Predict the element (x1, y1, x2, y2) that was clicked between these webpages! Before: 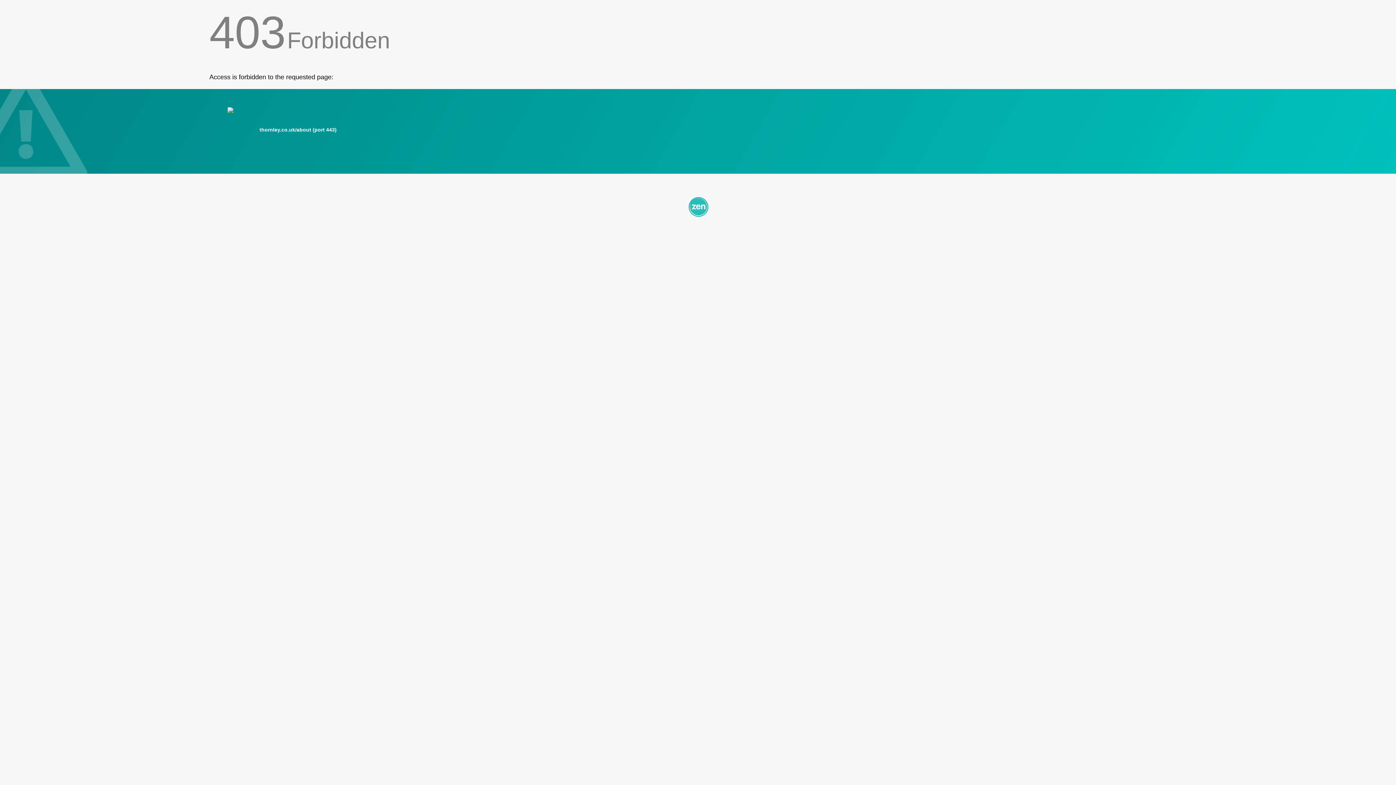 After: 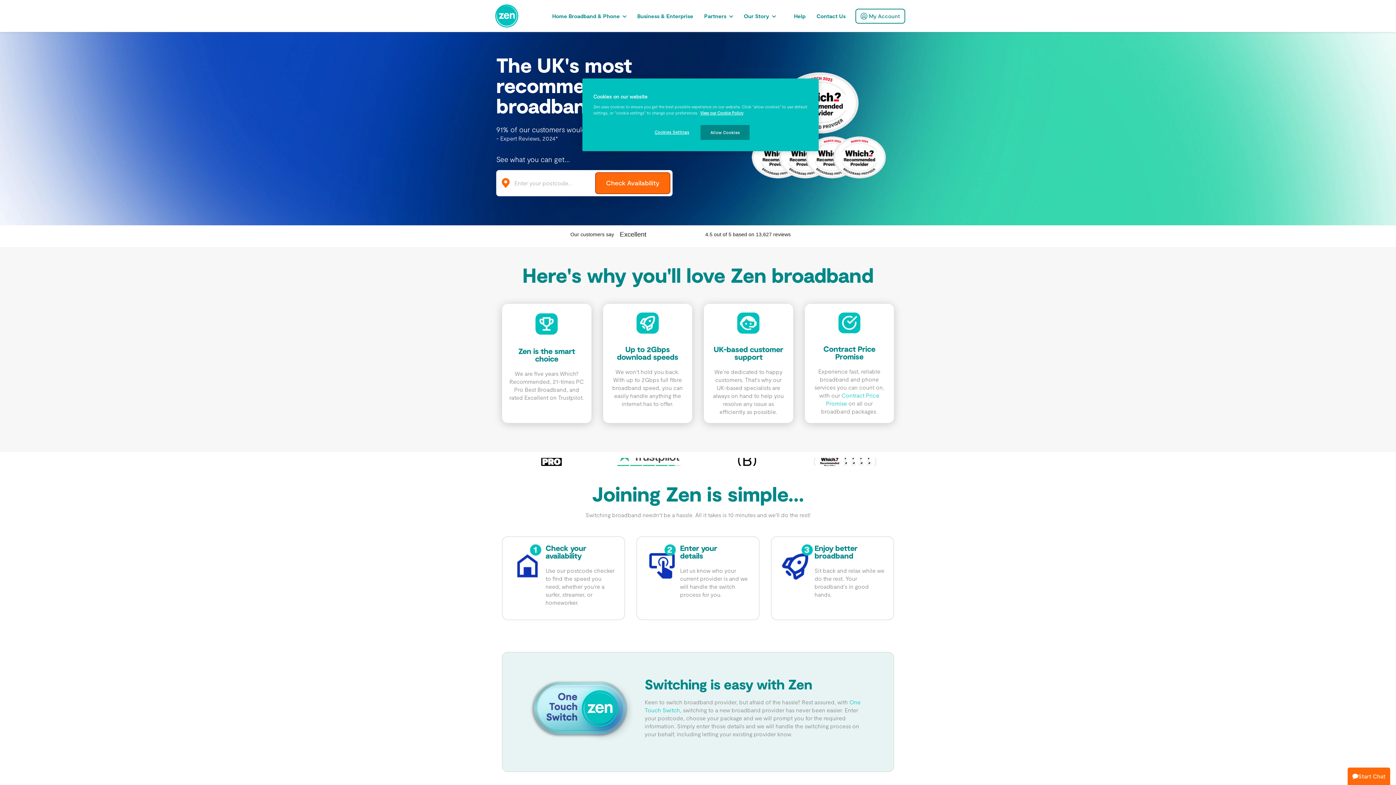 Action: bbox: (209, 195, 1186, 217)